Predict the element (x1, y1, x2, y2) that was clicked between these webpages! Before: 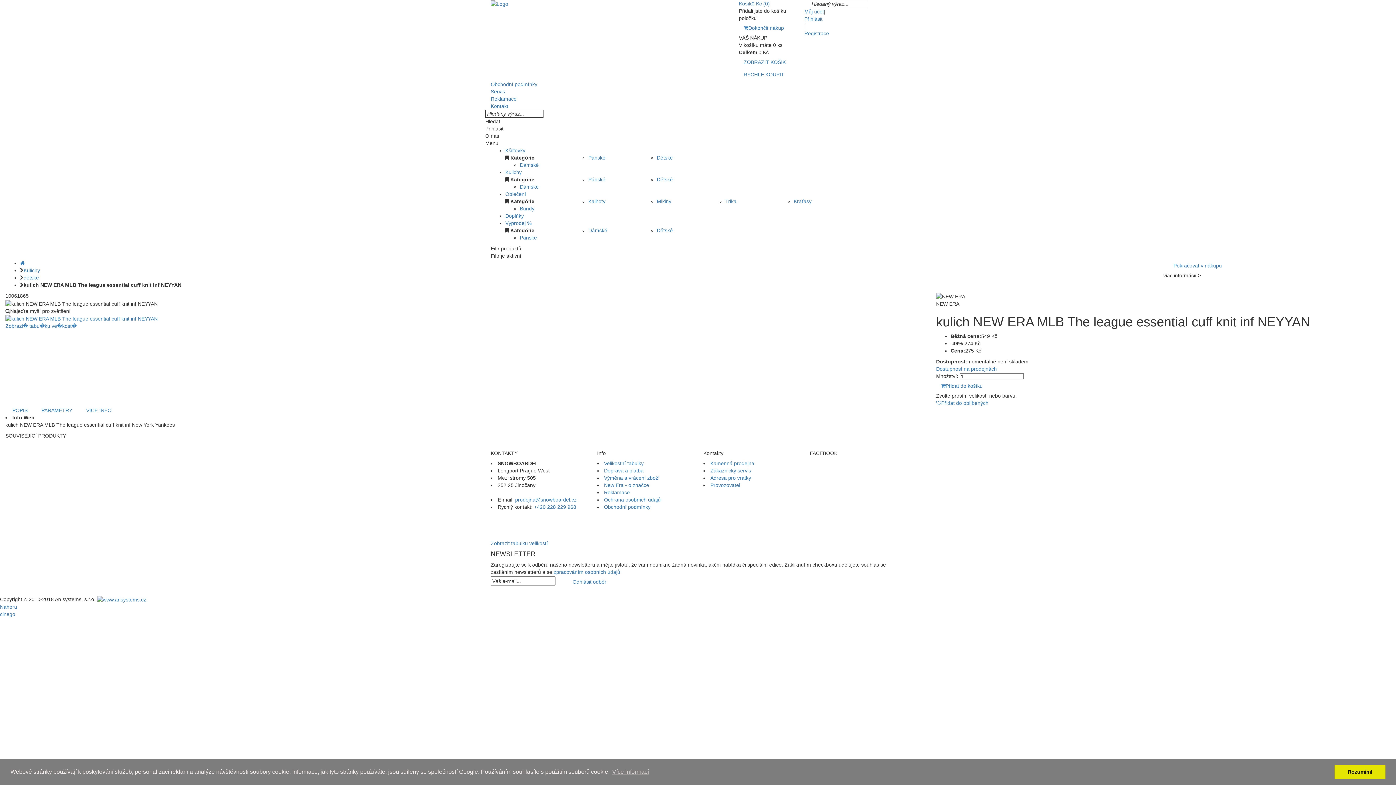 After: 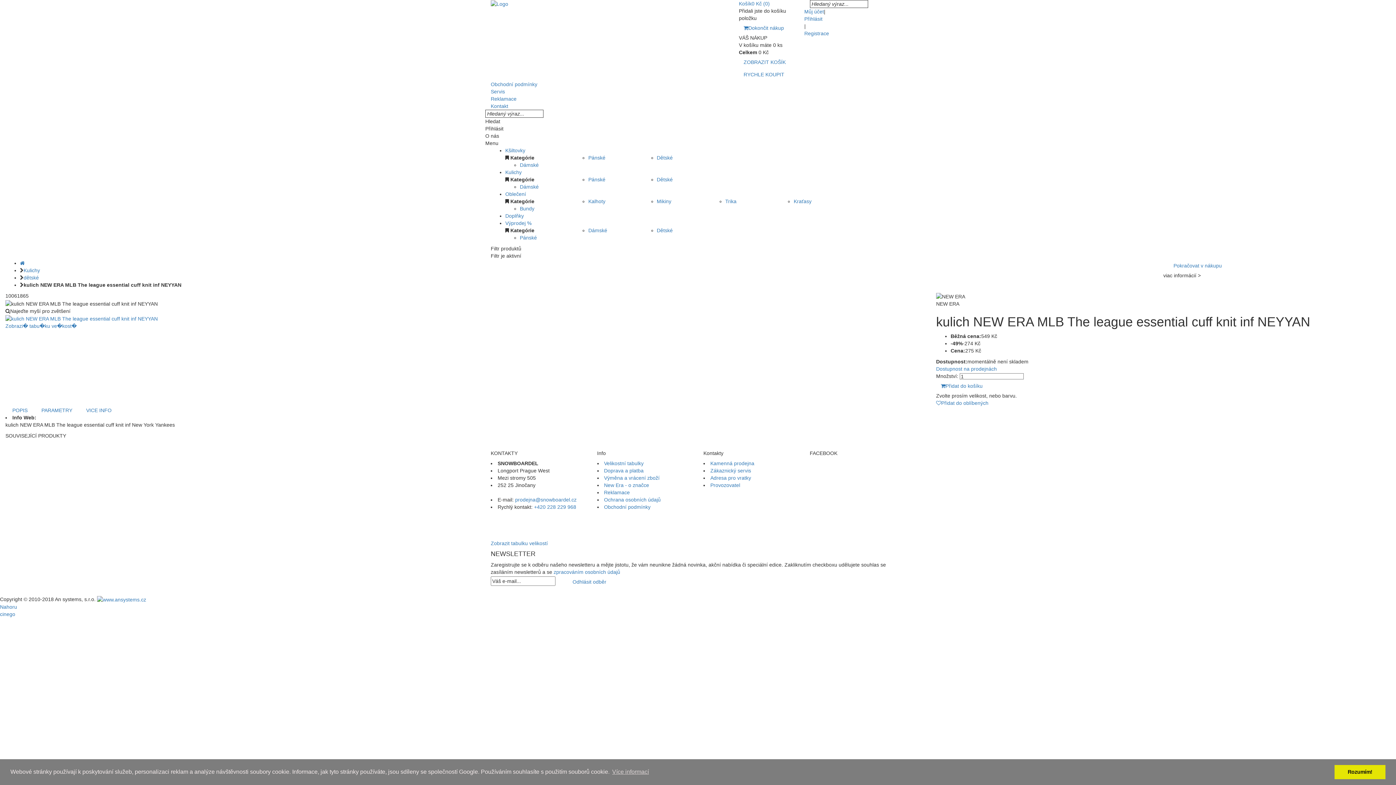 Action: bbox: (535, 109, 543, 117)